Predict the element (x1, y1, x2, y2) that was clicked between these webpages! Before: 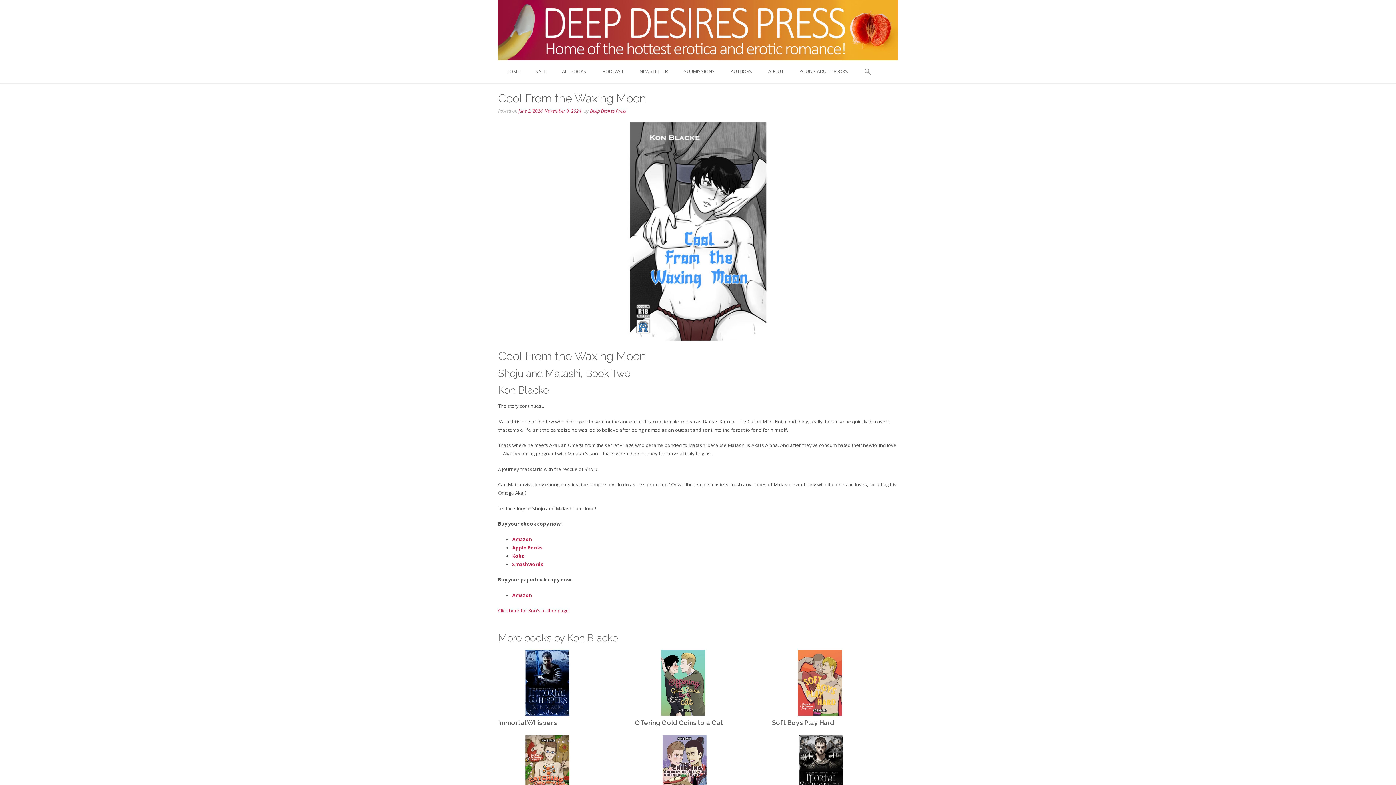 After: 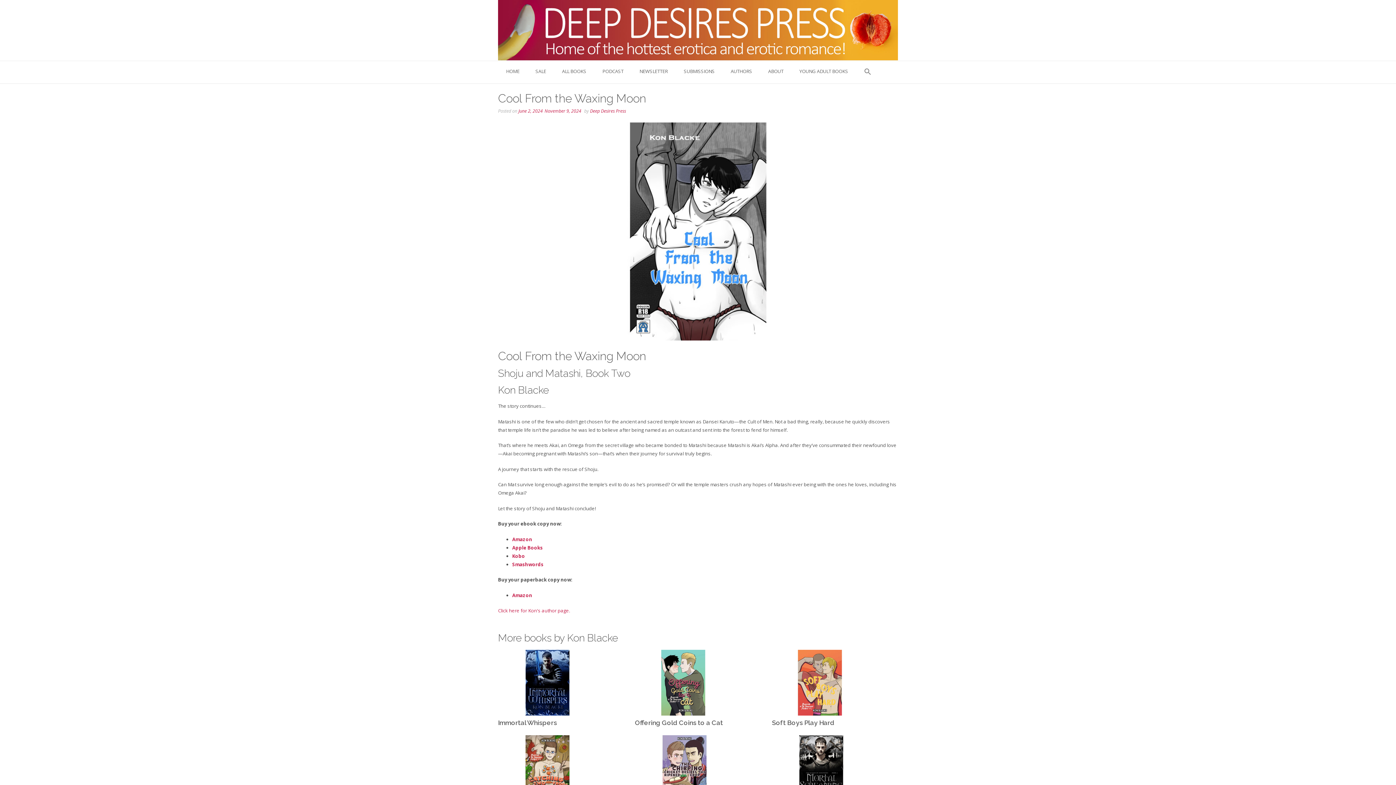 Action: label: Smashwords bbox: (512, 561, 543, 567)